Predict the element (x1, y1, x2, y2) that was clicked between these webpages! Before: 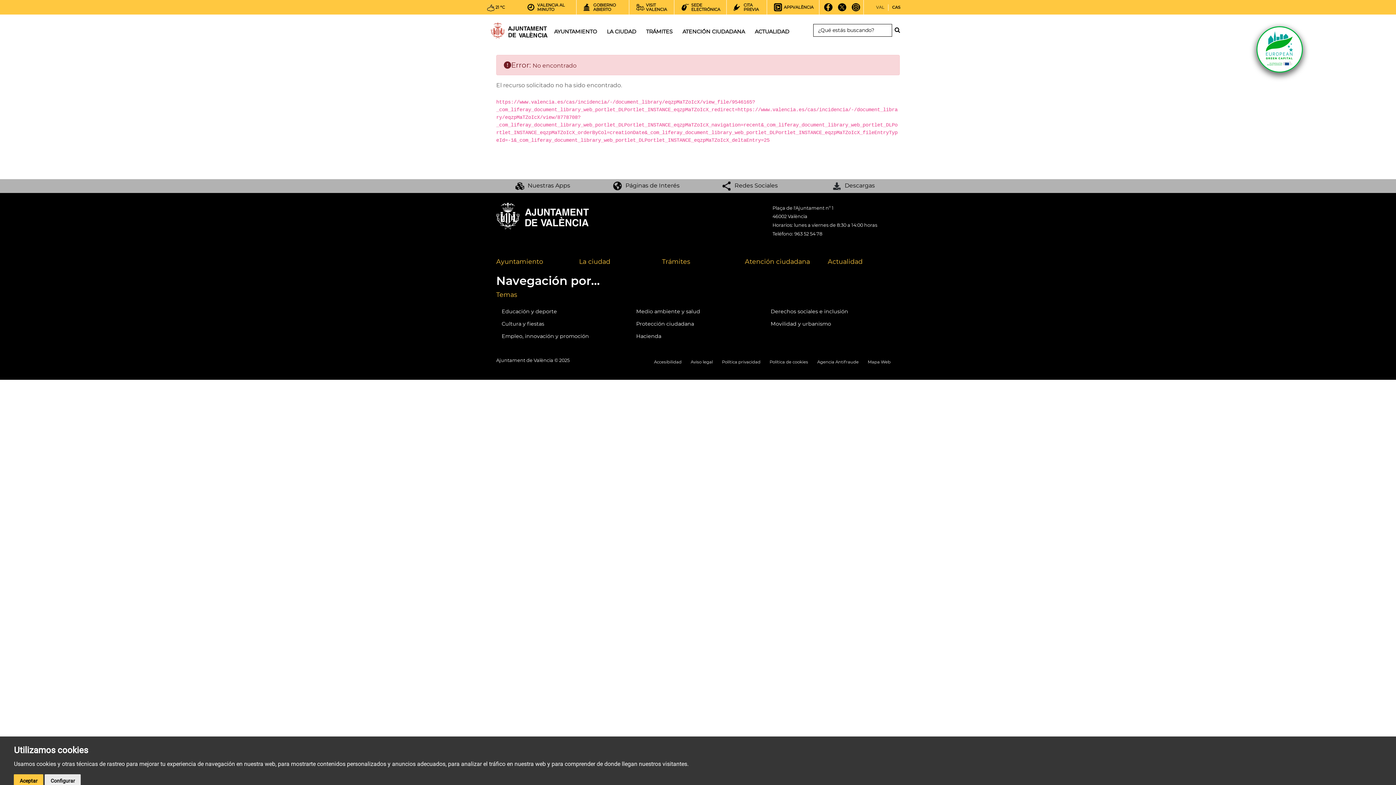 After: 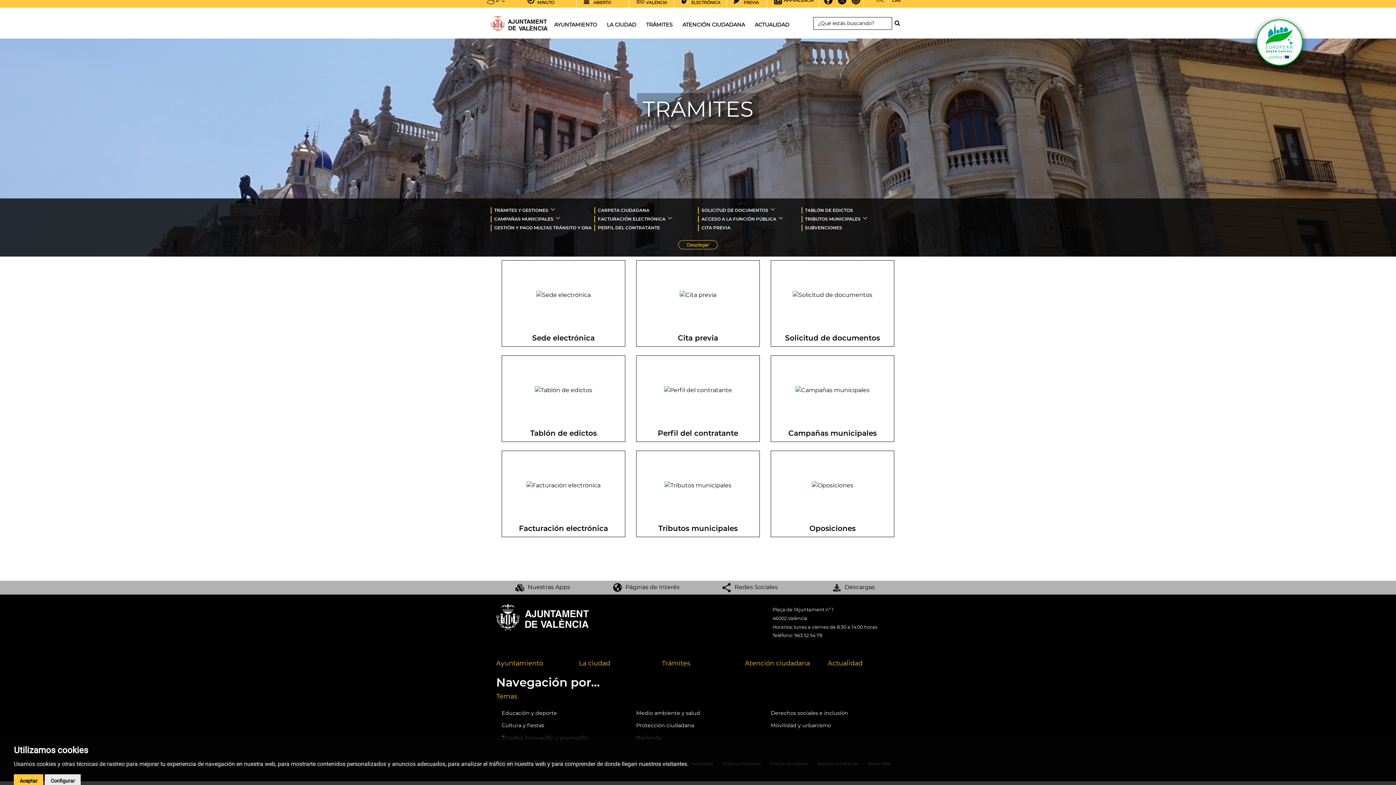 Action: bbox: (662, 257, 690, 265) label: Trámites